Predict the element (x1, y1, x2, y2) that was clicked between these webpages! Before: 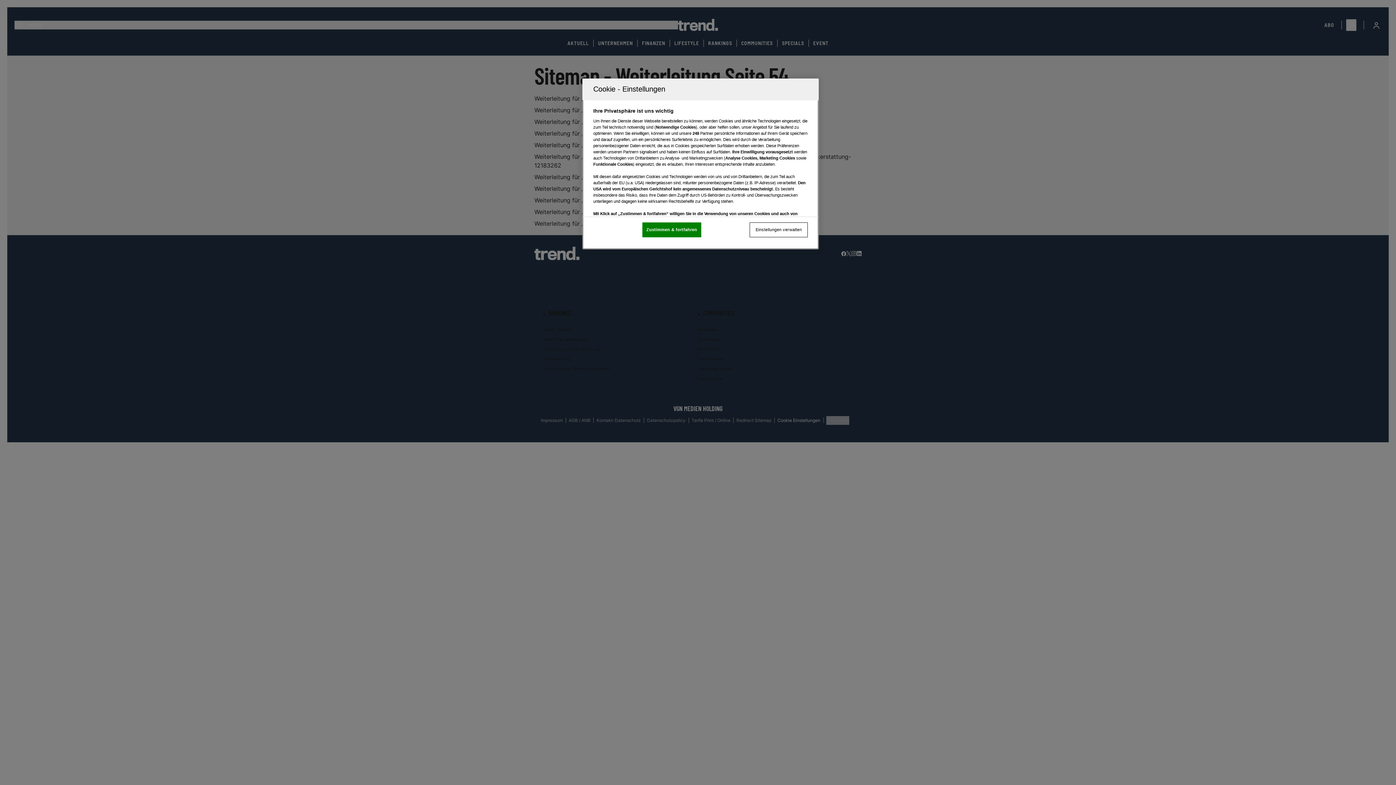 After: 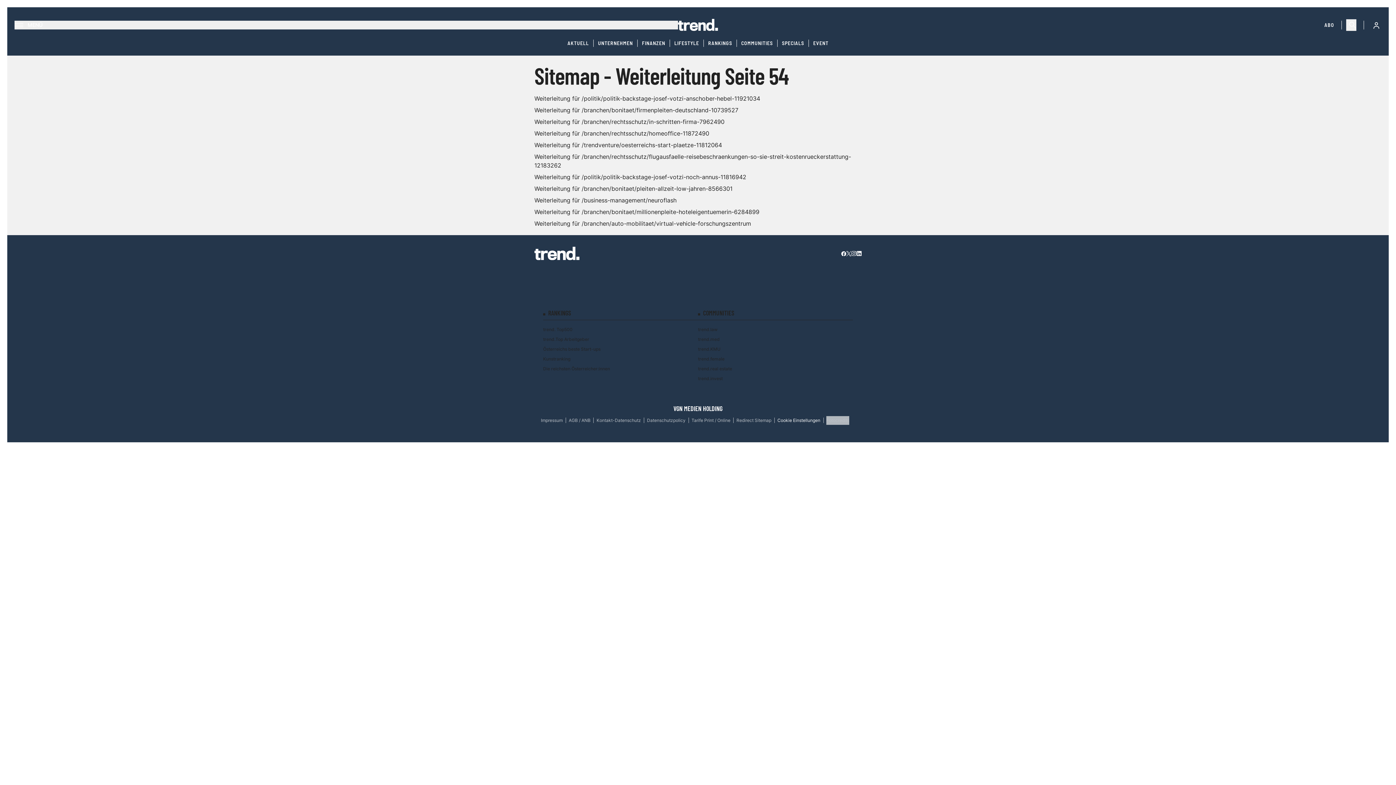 Action: label: Zustimmen & fortfahren bbox: (642, 222, 701, 237)